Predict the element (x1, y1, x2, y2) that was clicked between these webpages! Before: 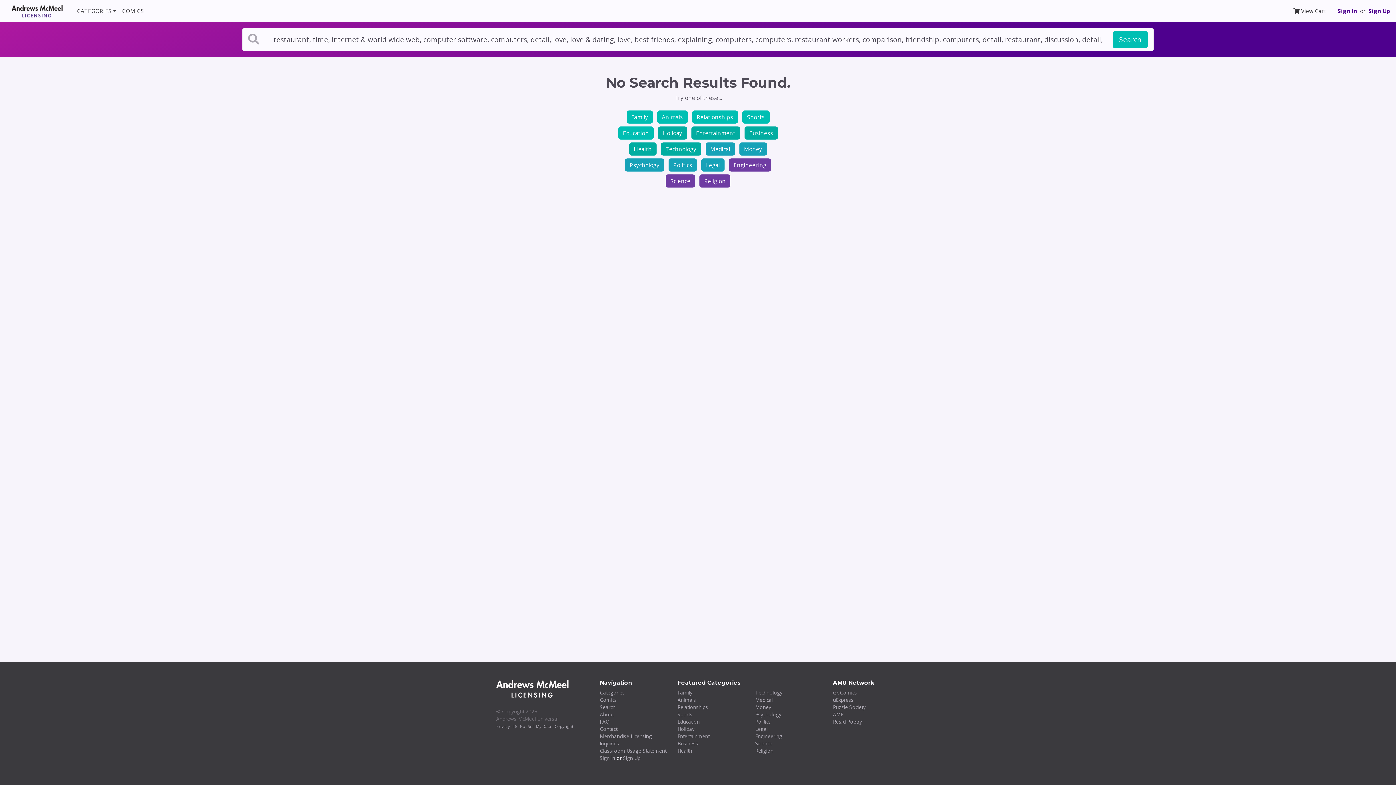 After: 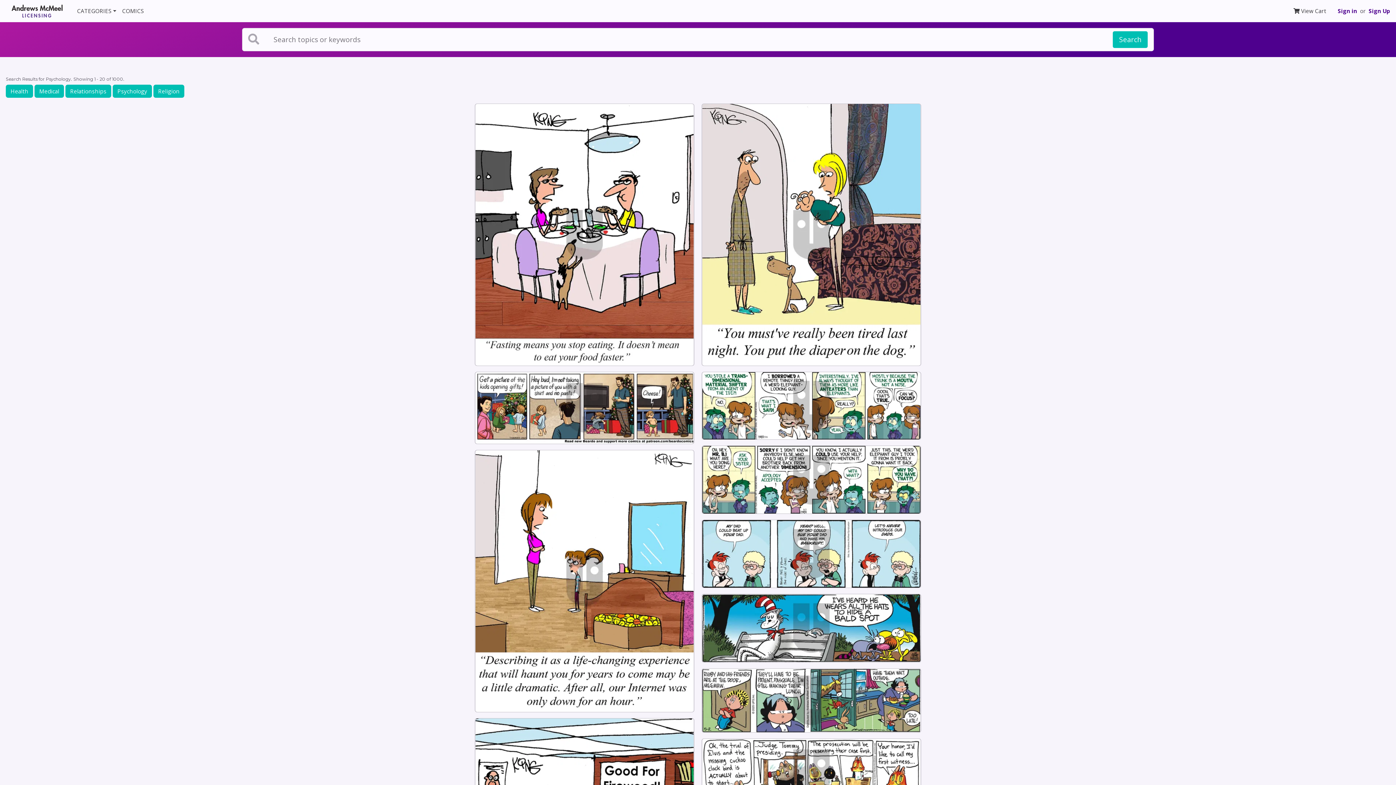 Action: bbox: (625, 158, 664, 171) label: Psychology